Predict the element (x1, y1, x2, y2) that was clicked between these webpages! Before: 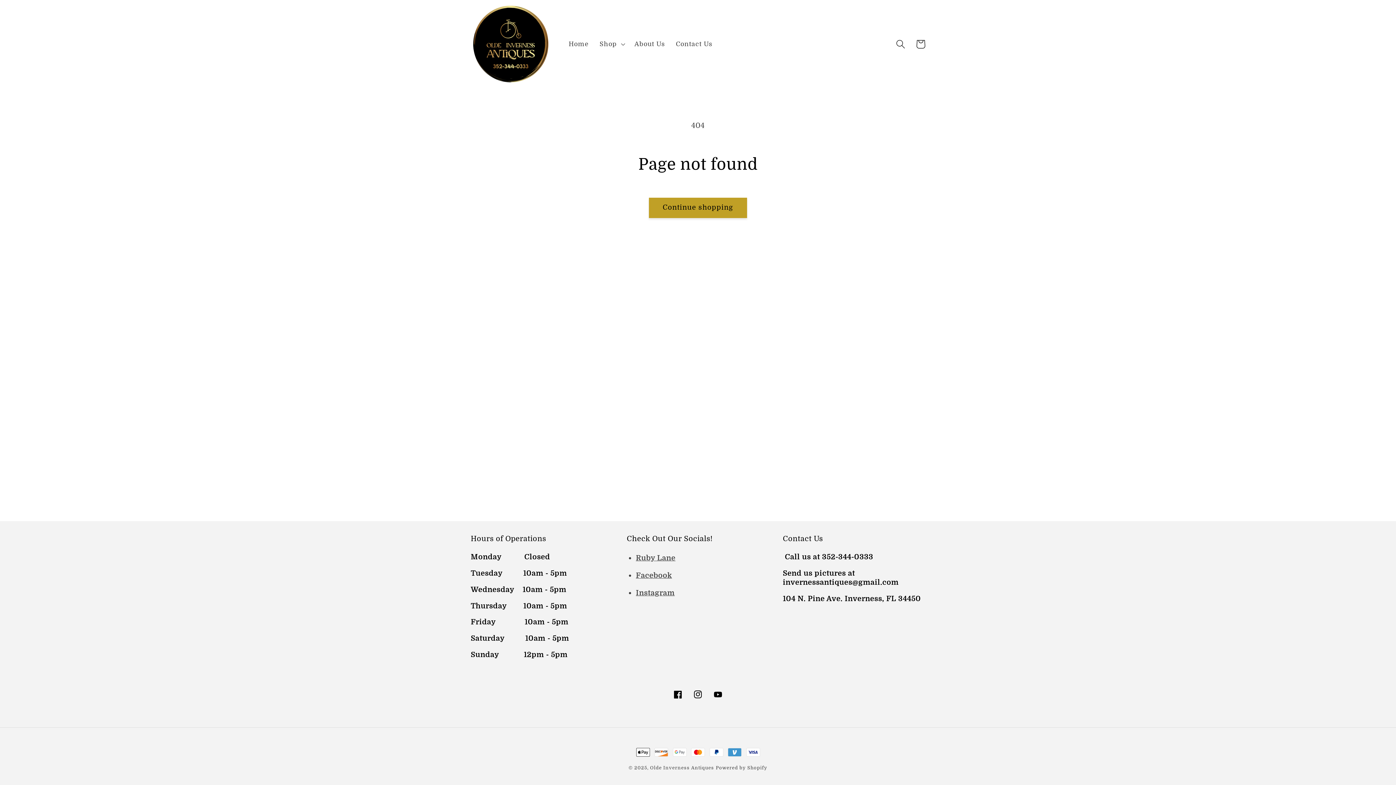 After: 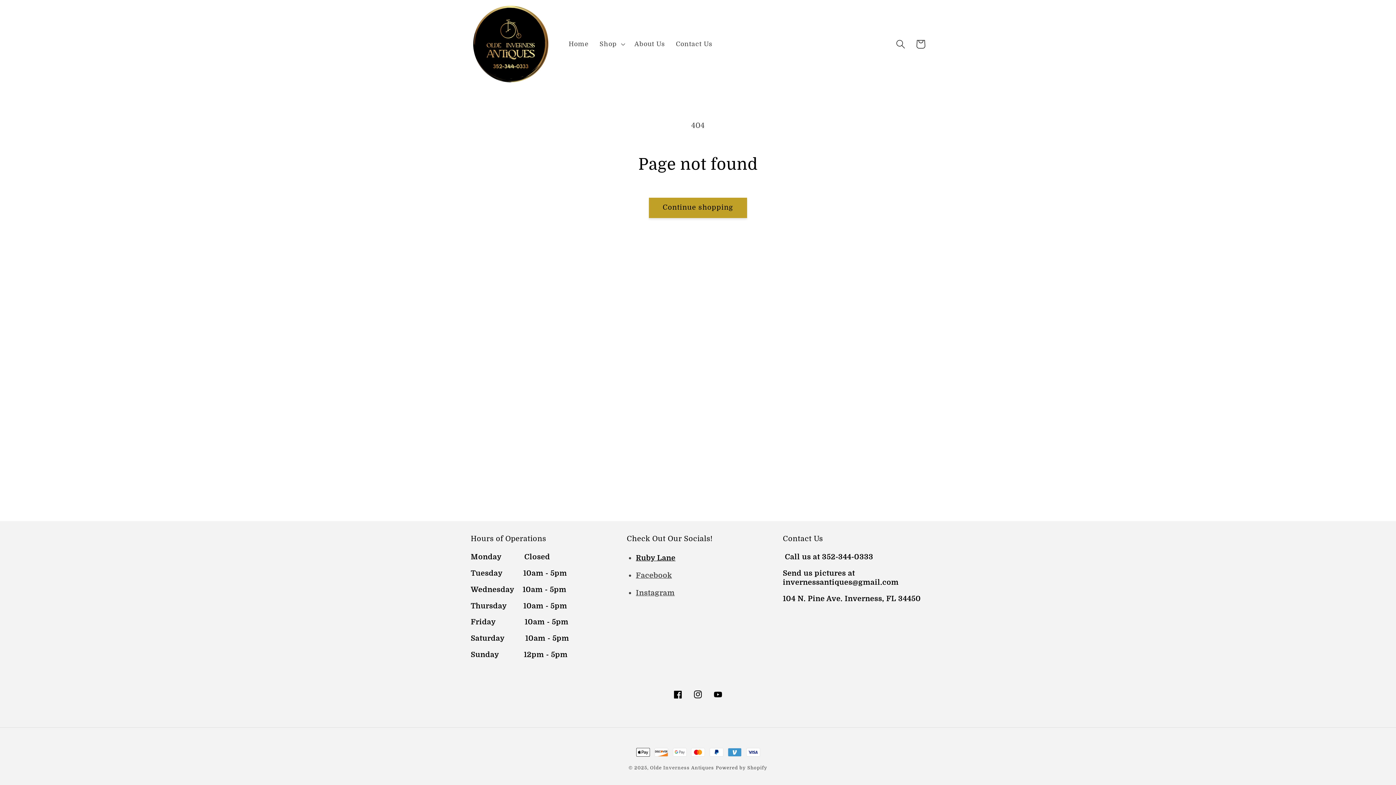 Action: label: Ruby Lane bbox: (636, 554, 675, 562)